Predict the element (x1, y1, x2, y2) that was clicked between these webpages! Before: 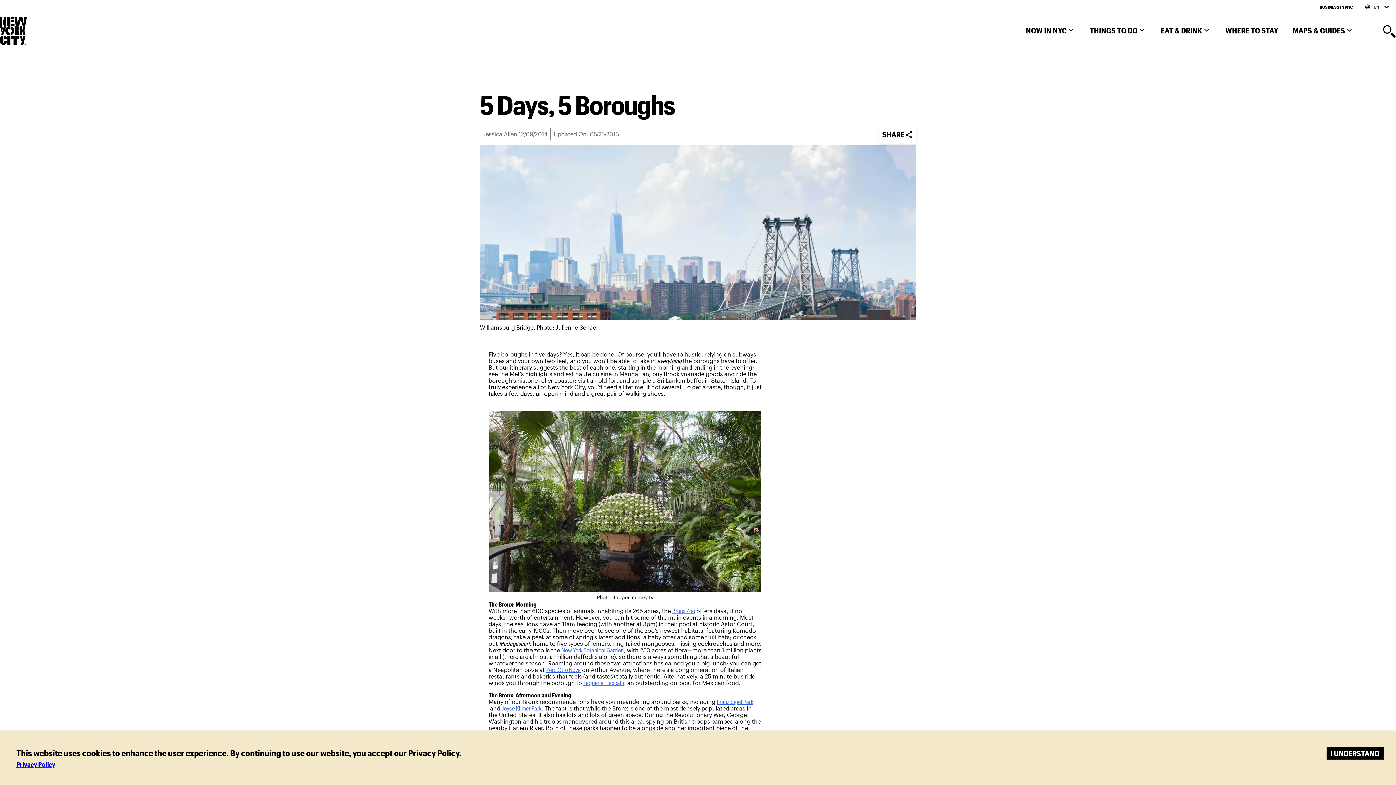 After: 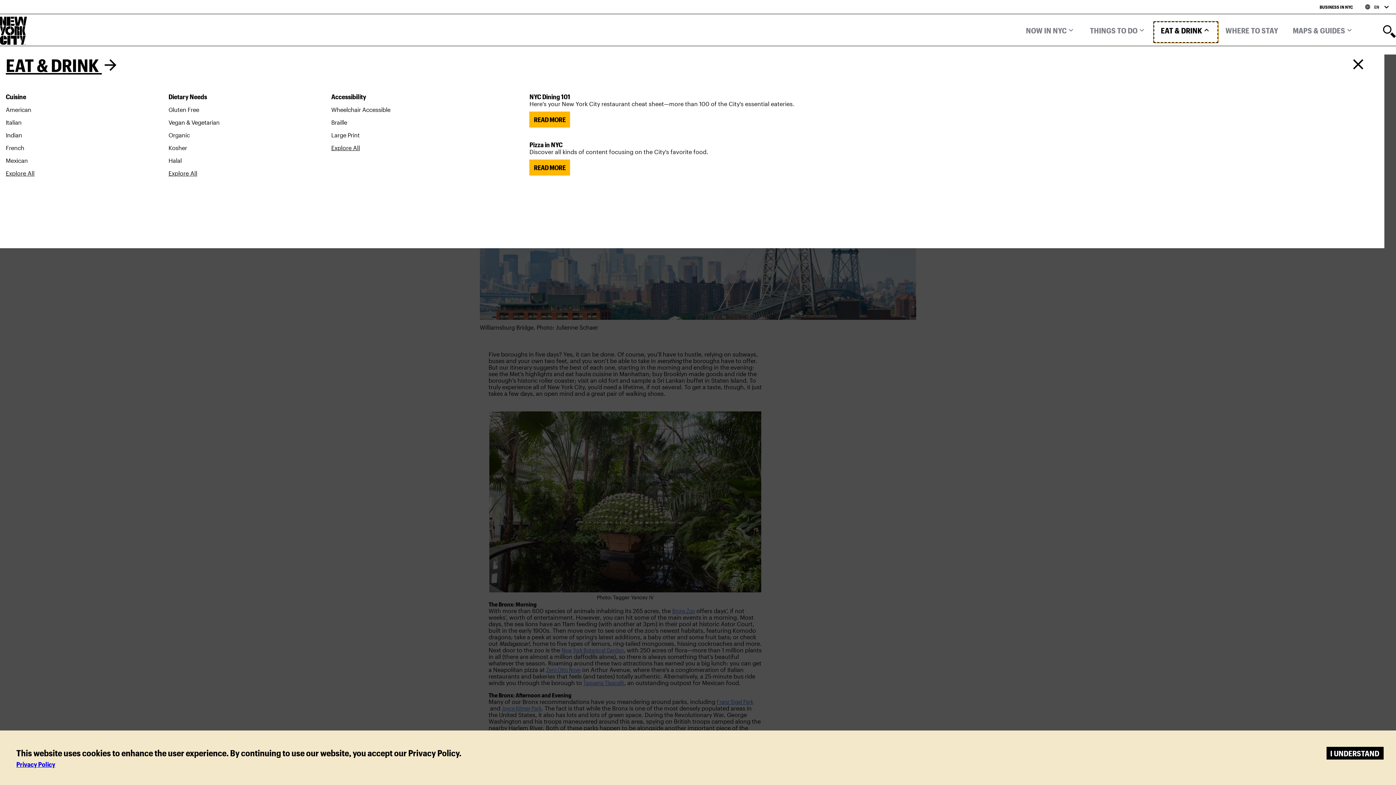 Action: label: Eat & Drink bbox: (1153, 21, 1218, 42)